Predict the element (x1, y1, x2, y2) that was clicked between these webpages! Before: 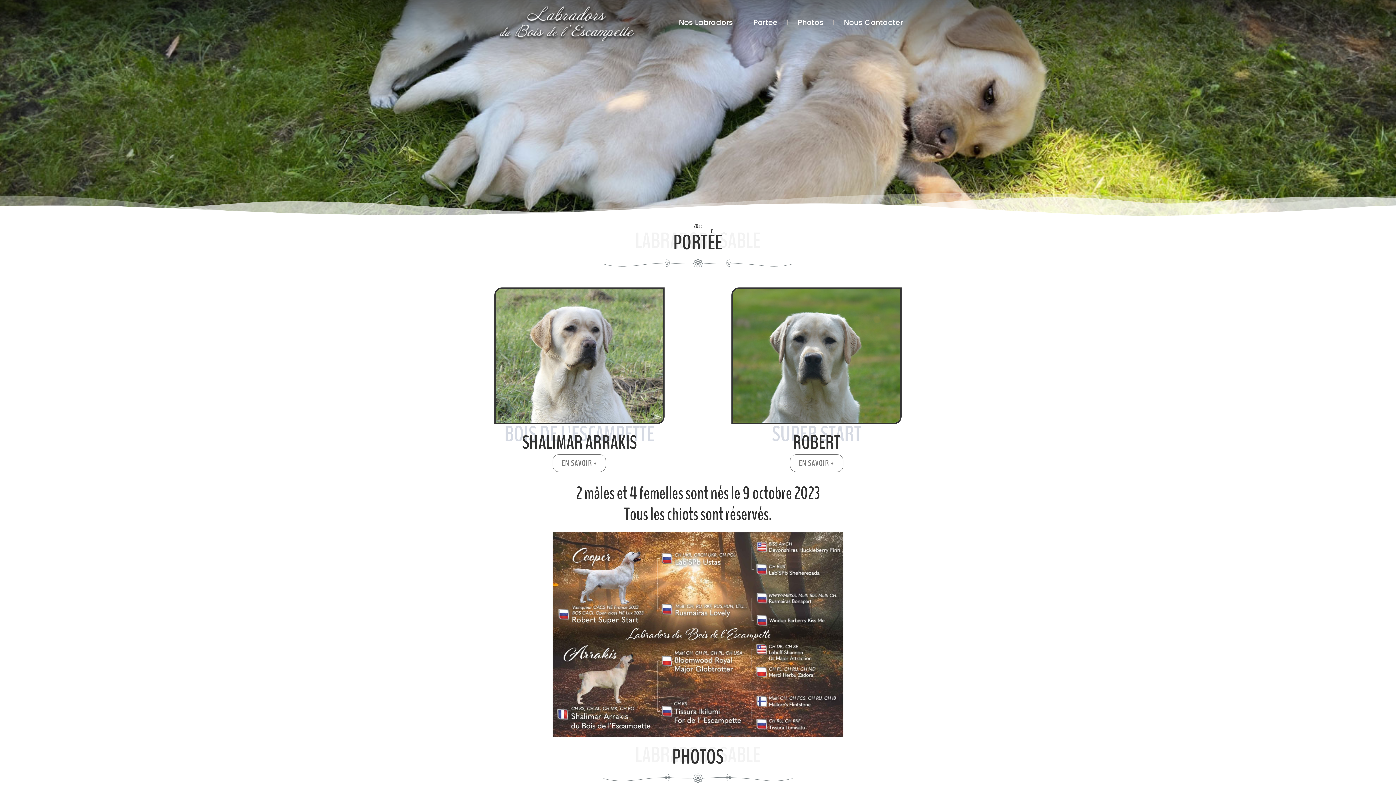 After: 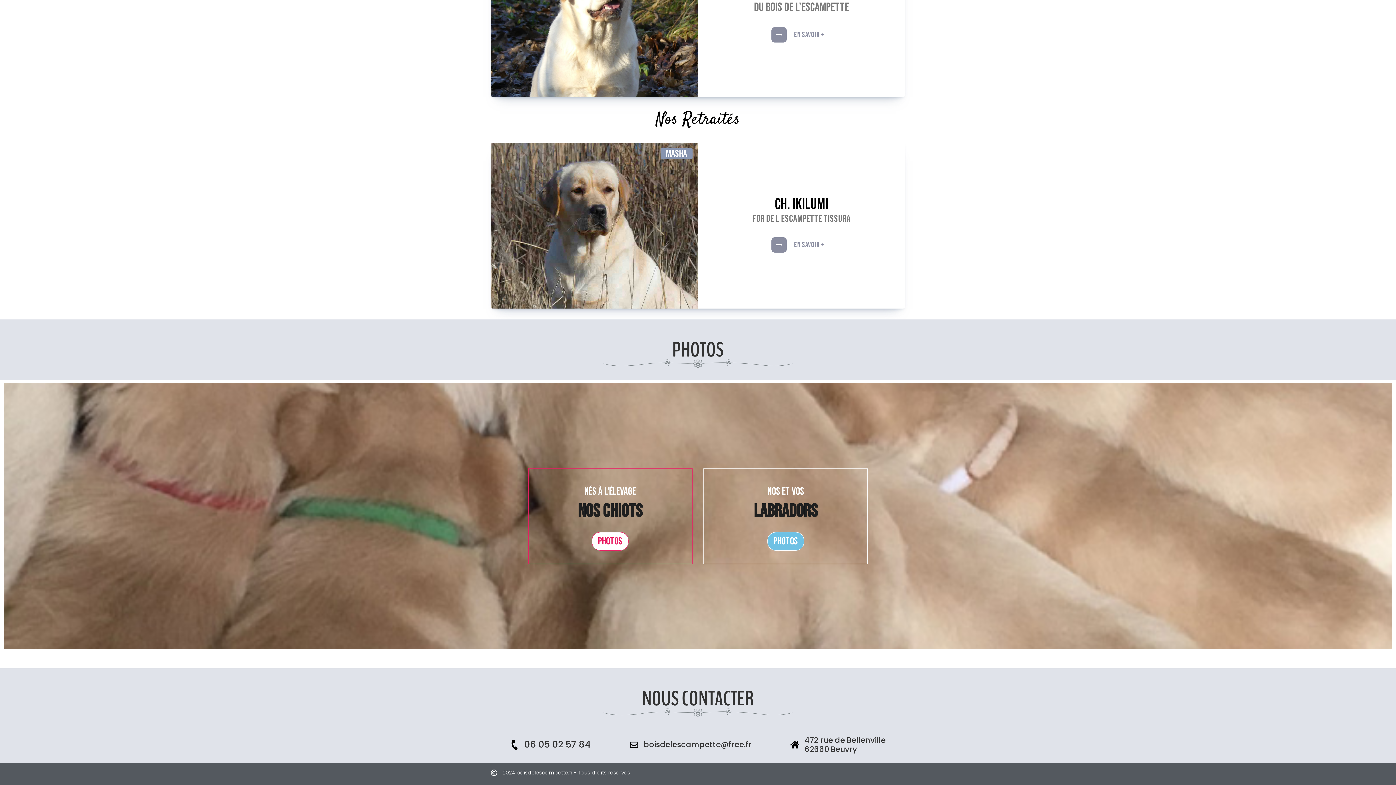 Action: bbox: (841, 16, 905, 28) label: Nous Contacter